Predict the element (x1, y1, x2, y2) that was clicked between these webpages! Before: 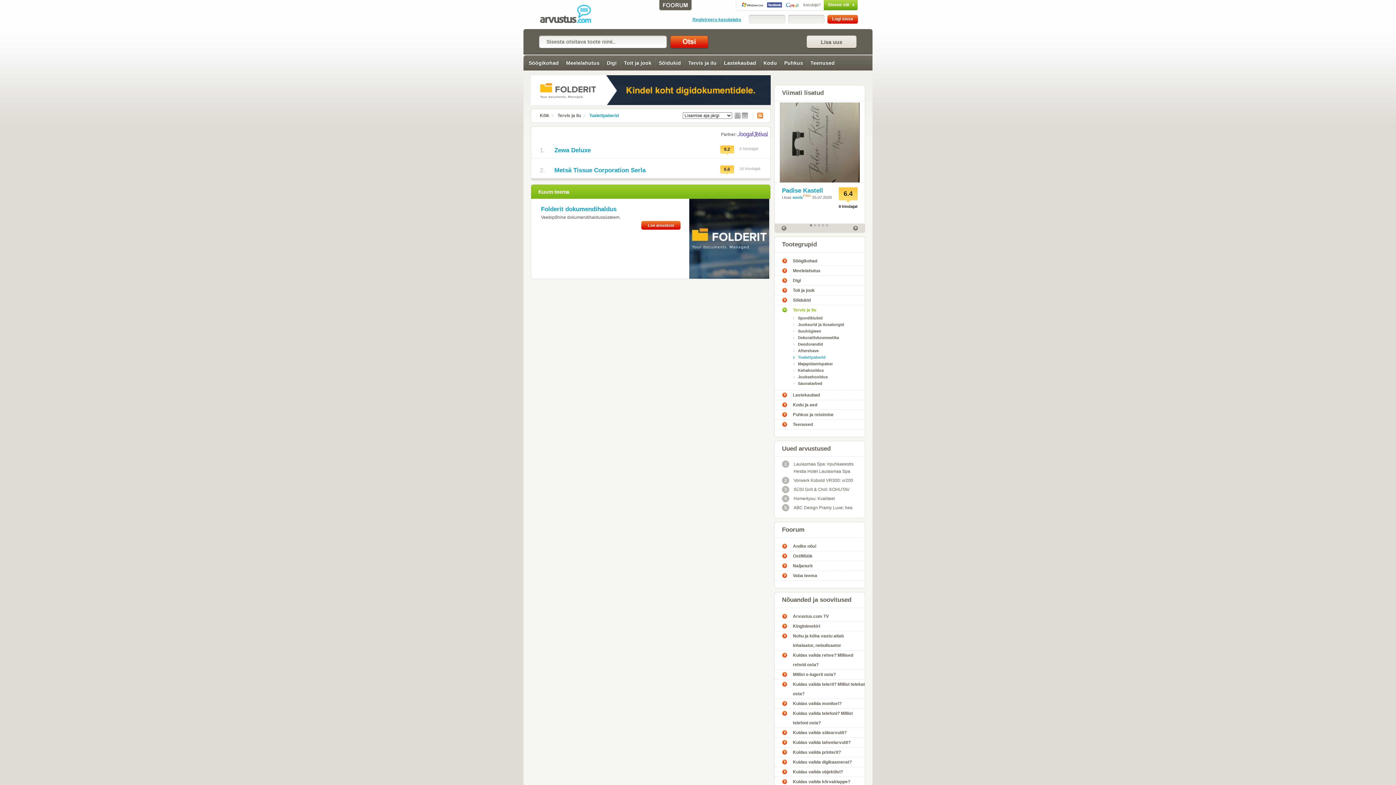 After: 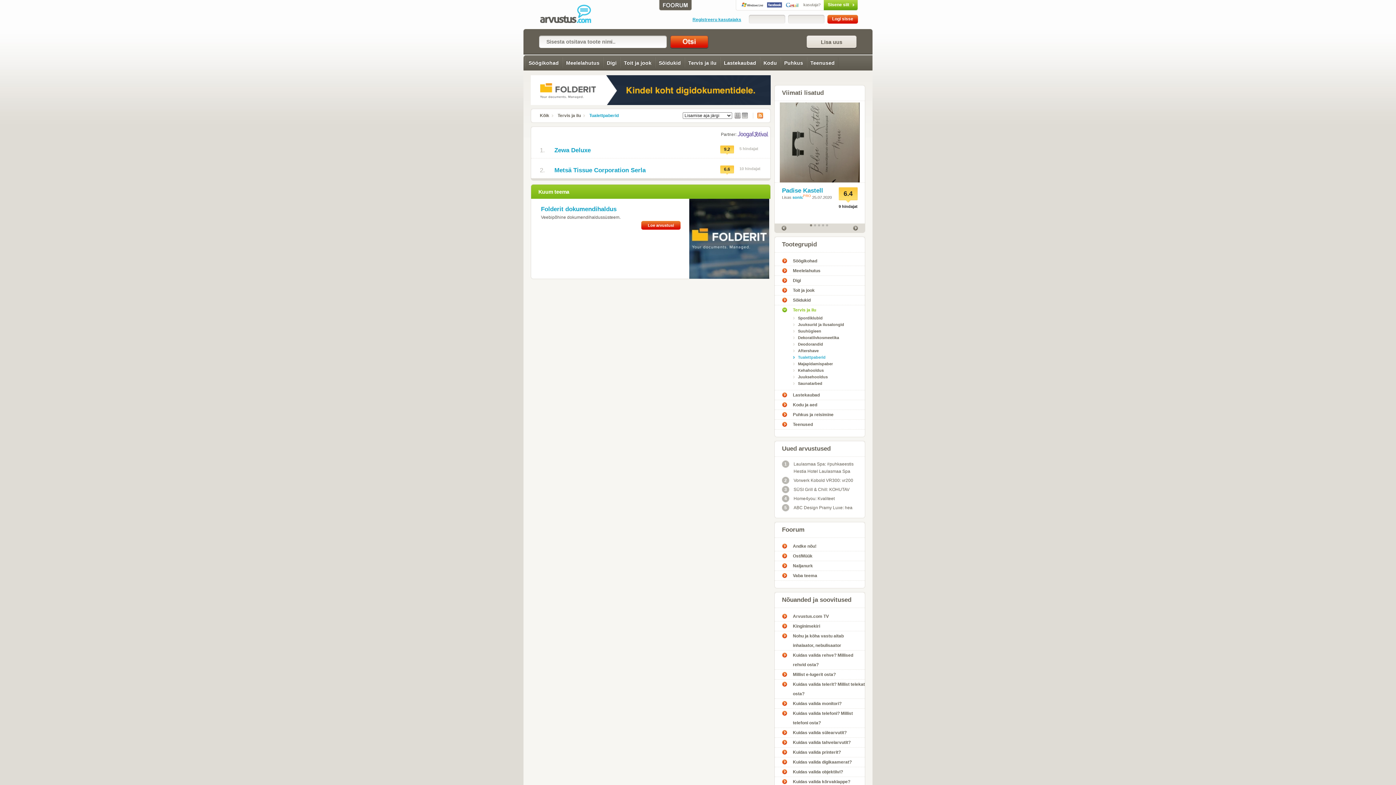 Action: bbox: (530, 76, 770, 81)